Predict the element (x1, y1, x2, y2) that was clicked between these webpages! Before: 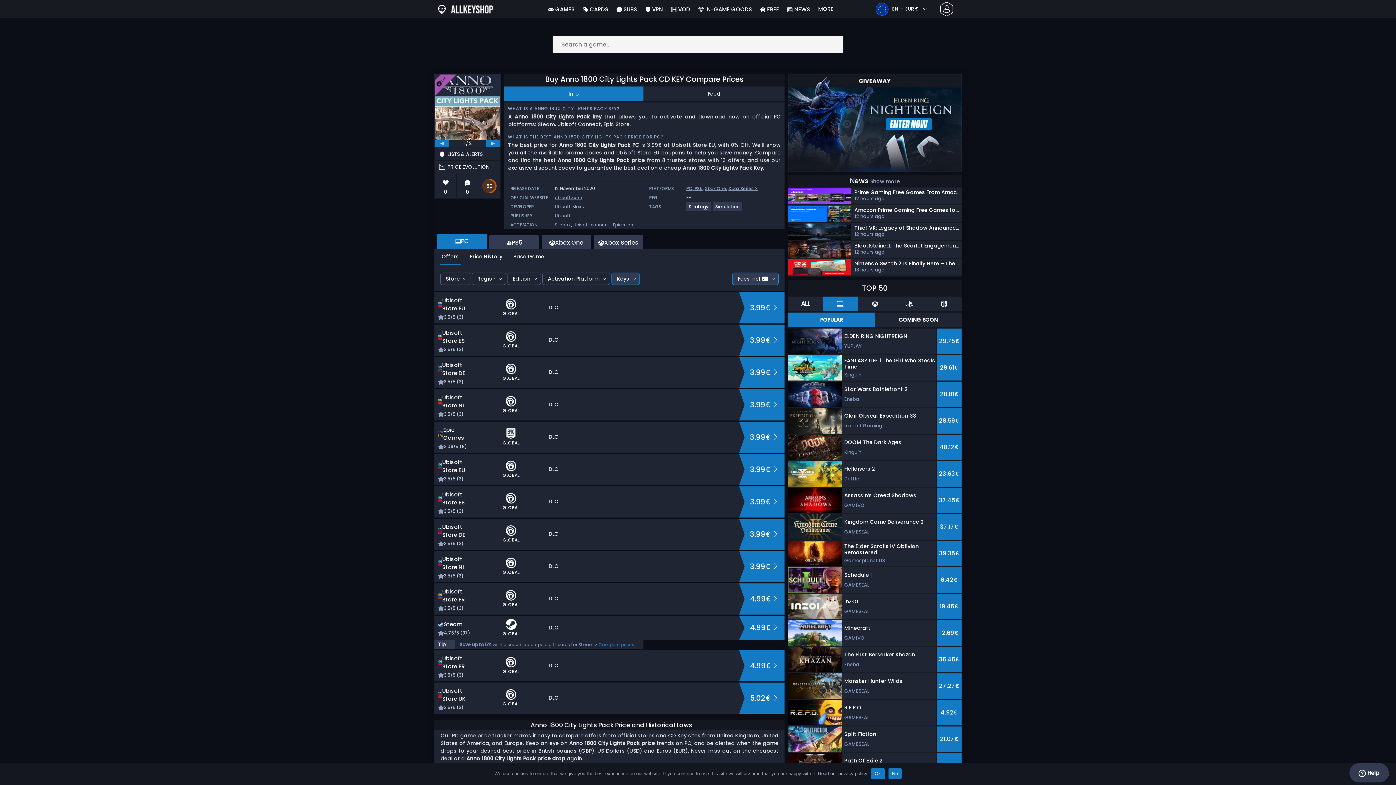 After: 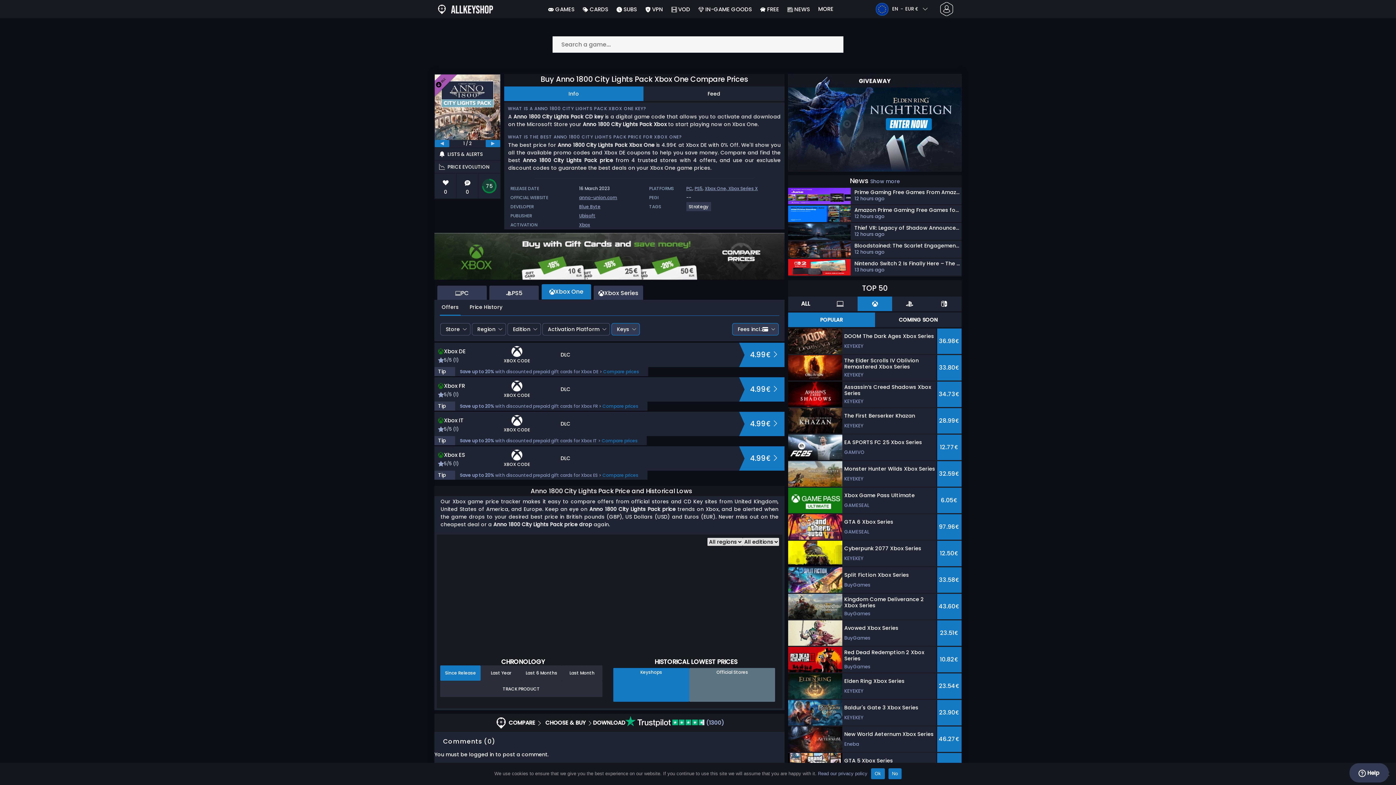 Action: bbox: (704, 185, 726, 191) label: Xbox One